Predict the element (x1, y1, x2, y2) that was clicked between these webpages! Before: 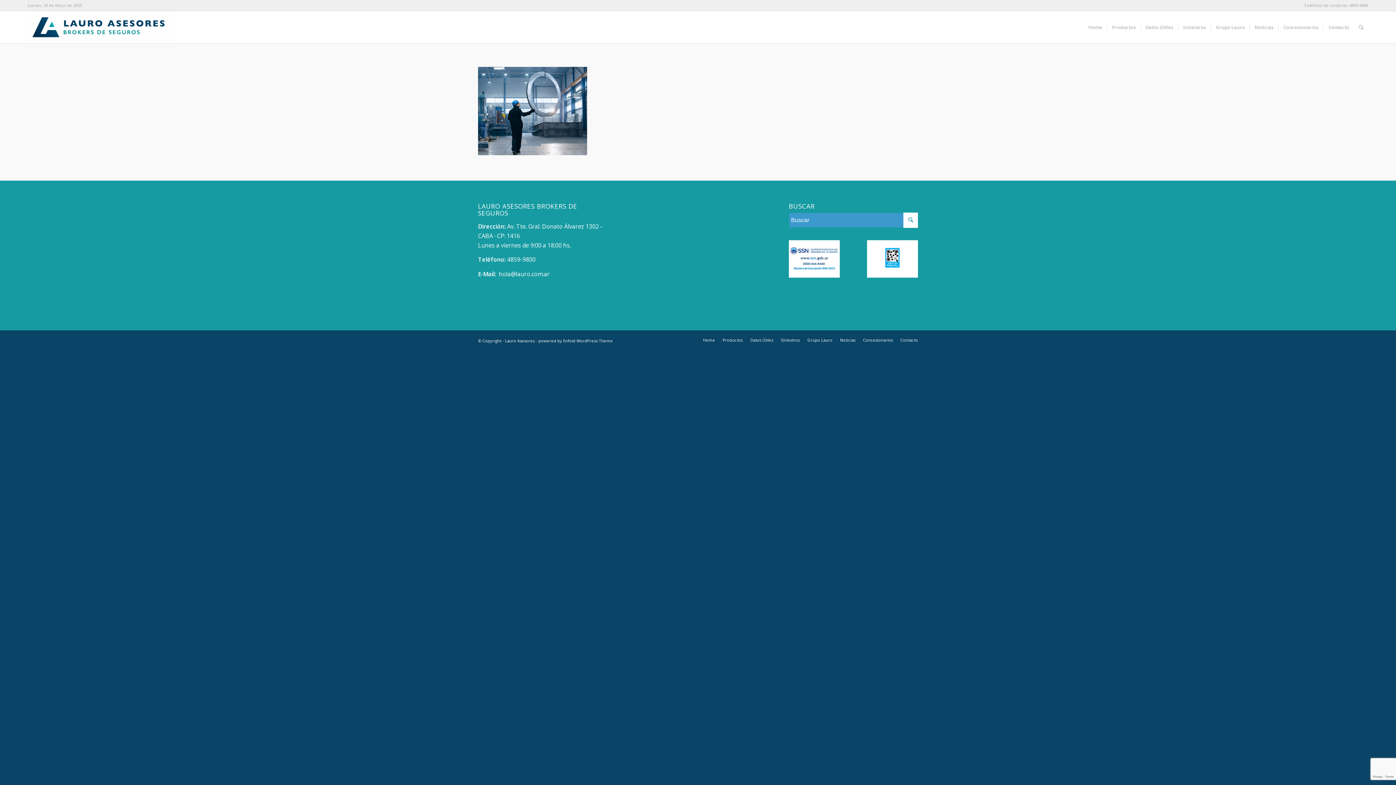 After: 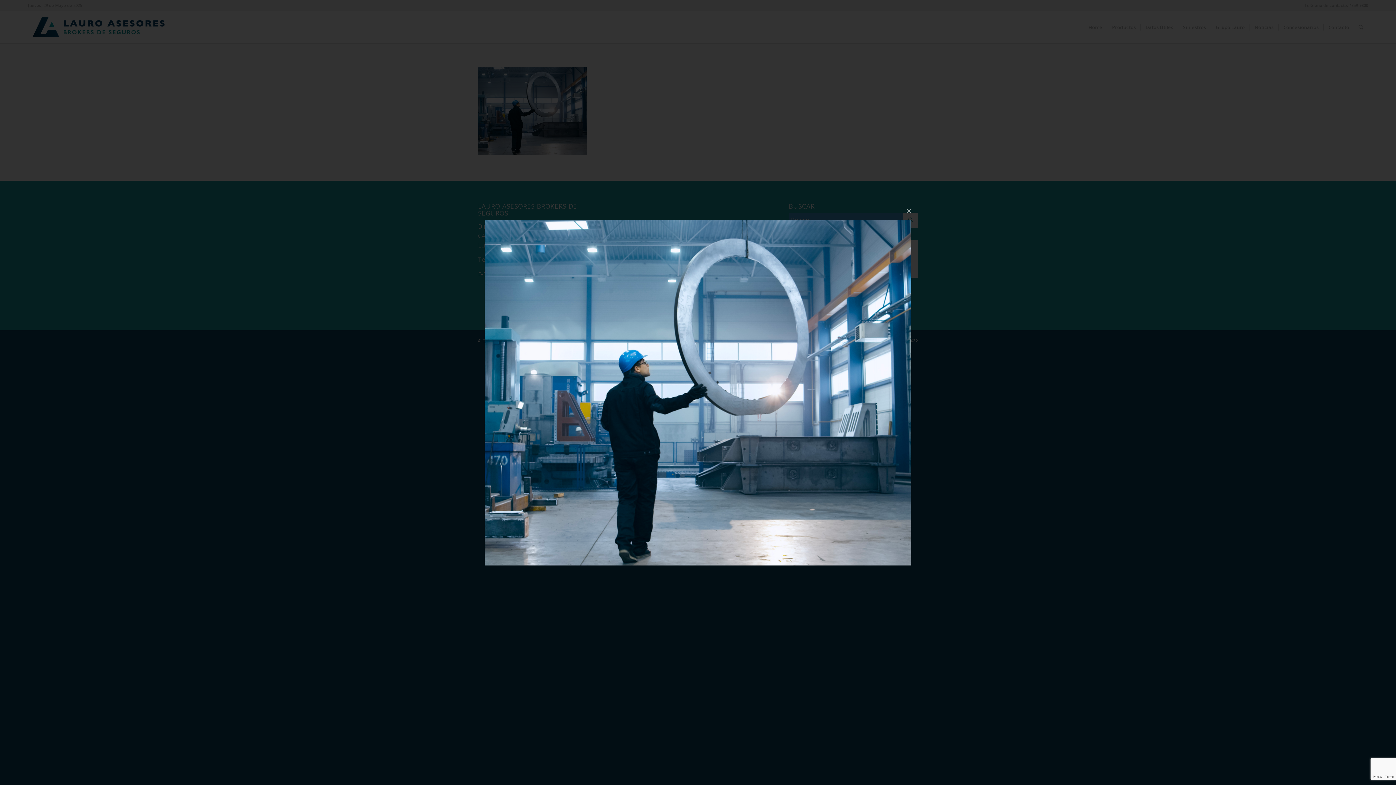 Action: bbox: (478, 148, 587, 156)